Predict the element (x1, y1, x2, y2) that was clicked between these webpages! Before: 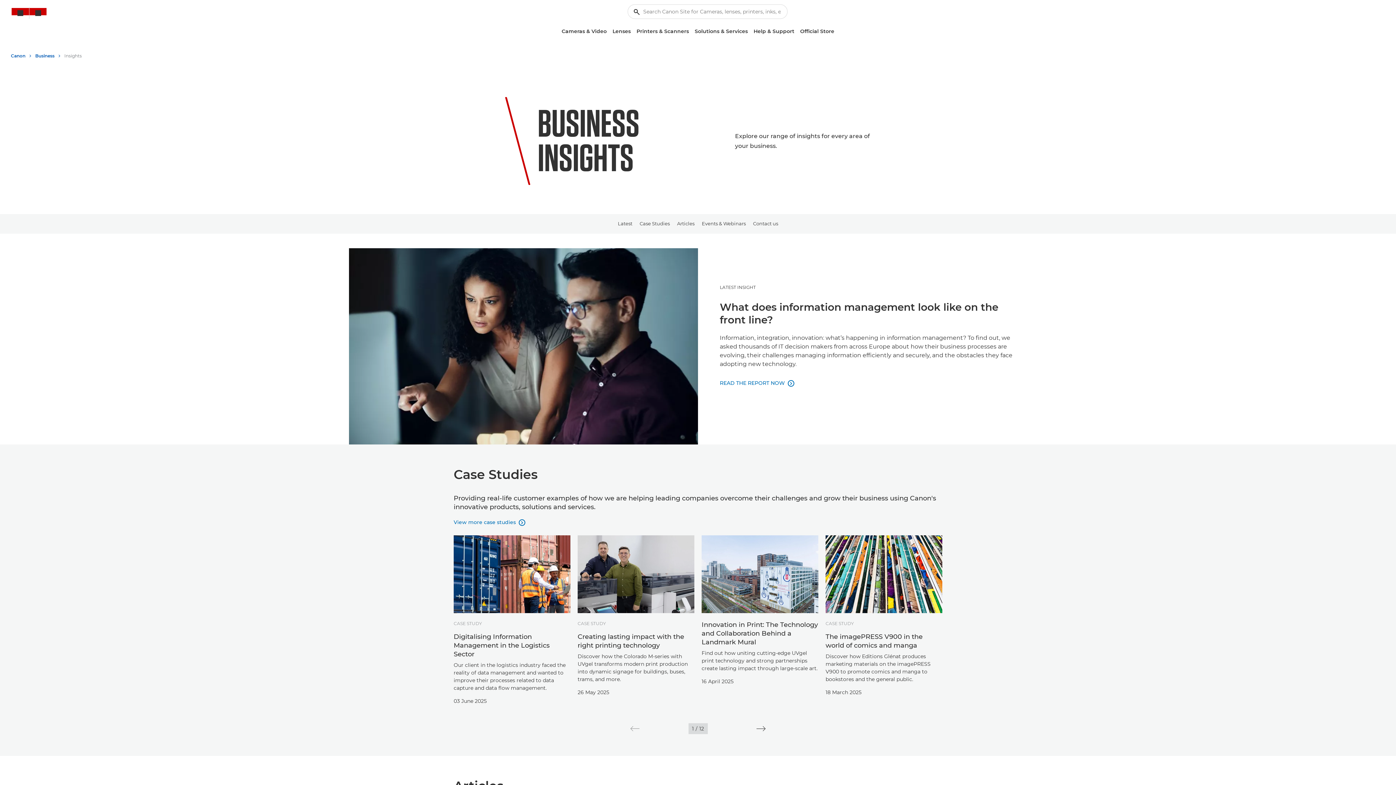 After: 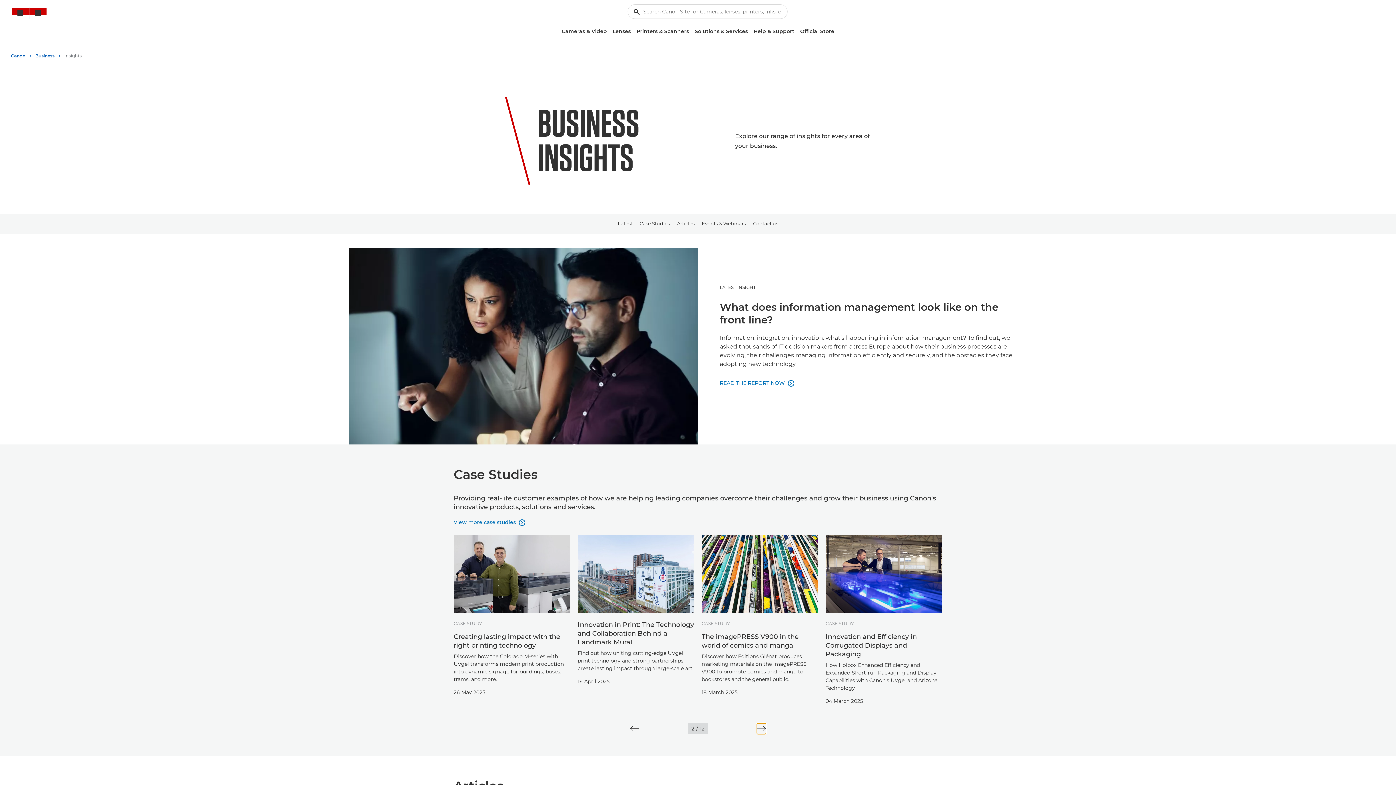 Action: bbox: (756, 723, 765, 734) label: Next slide